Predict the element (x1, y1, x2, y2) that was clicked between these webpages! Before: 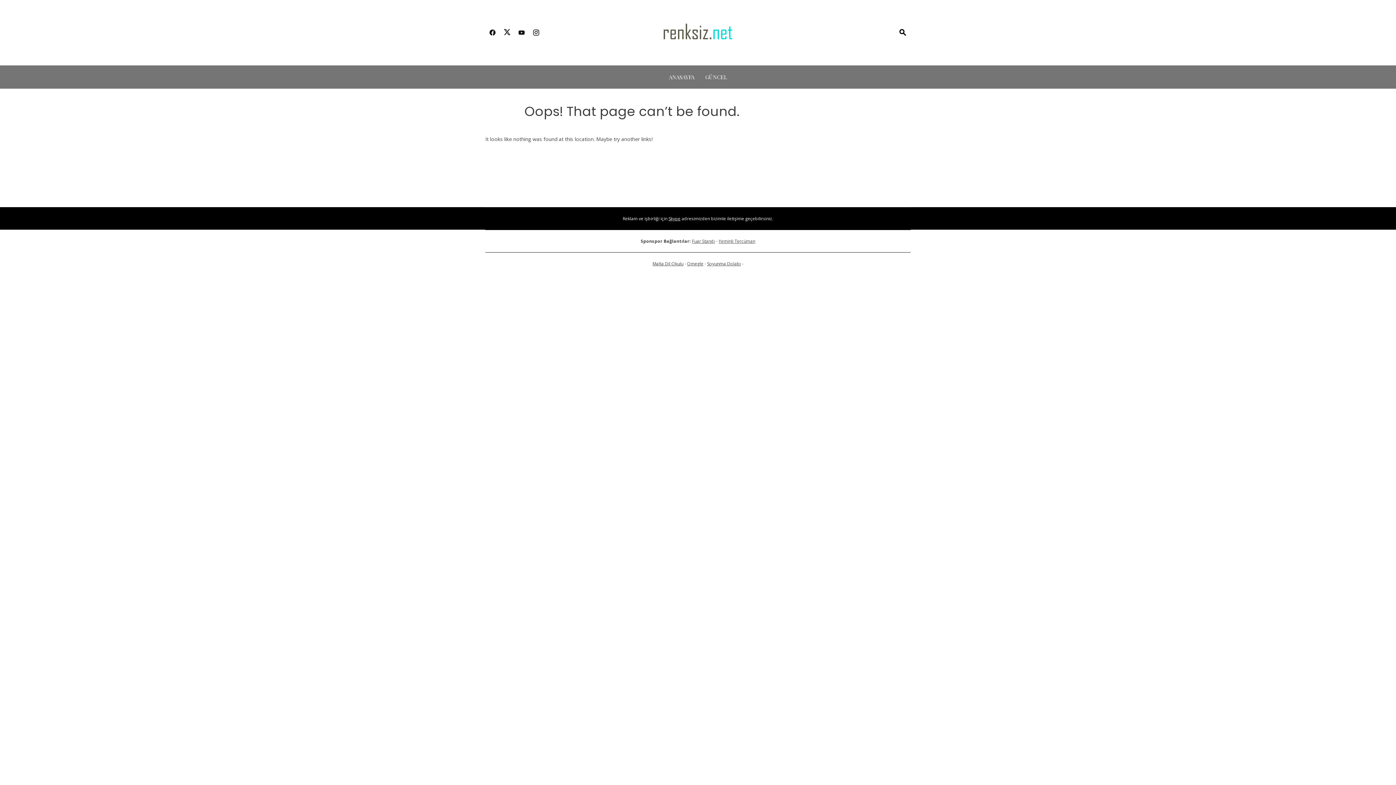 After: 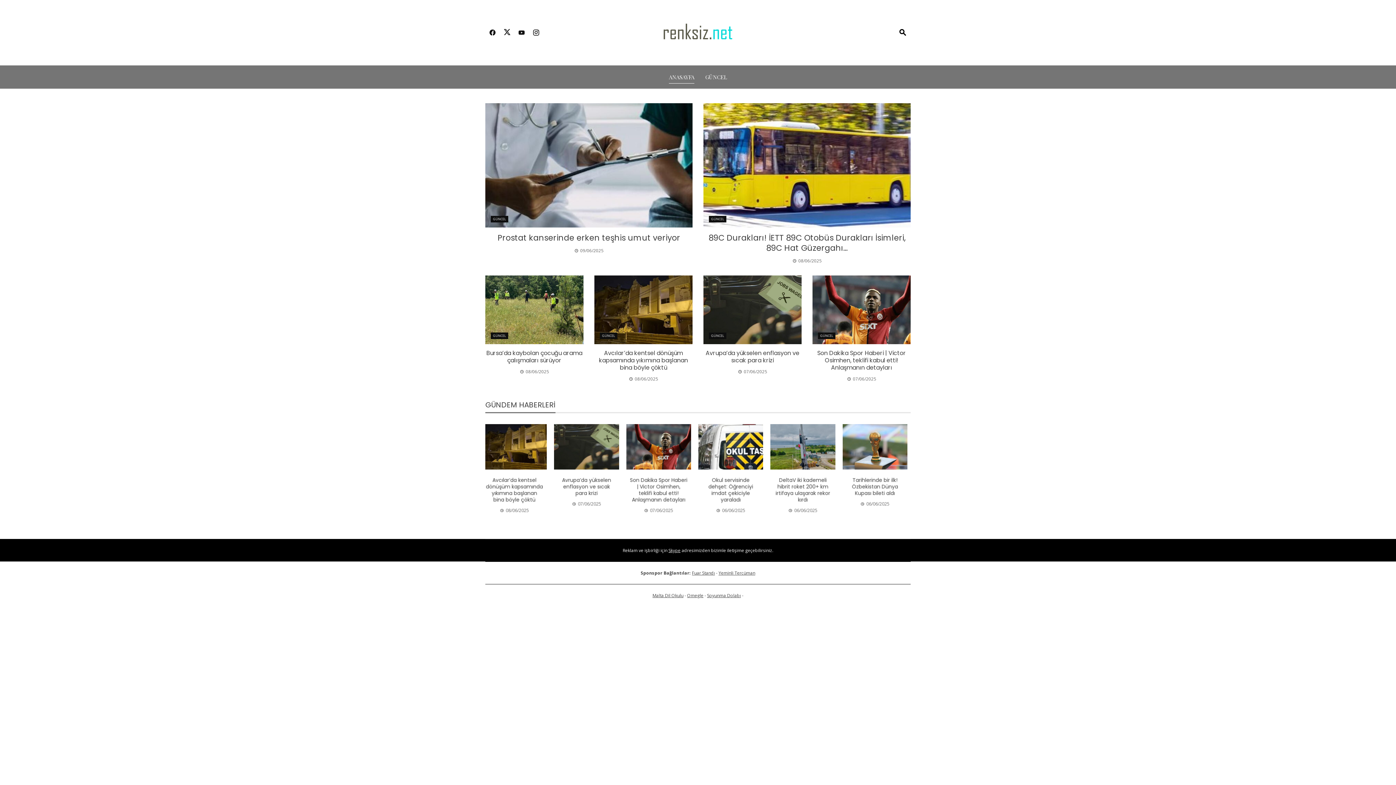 Action: bbox: (661, 28, 734, 35)